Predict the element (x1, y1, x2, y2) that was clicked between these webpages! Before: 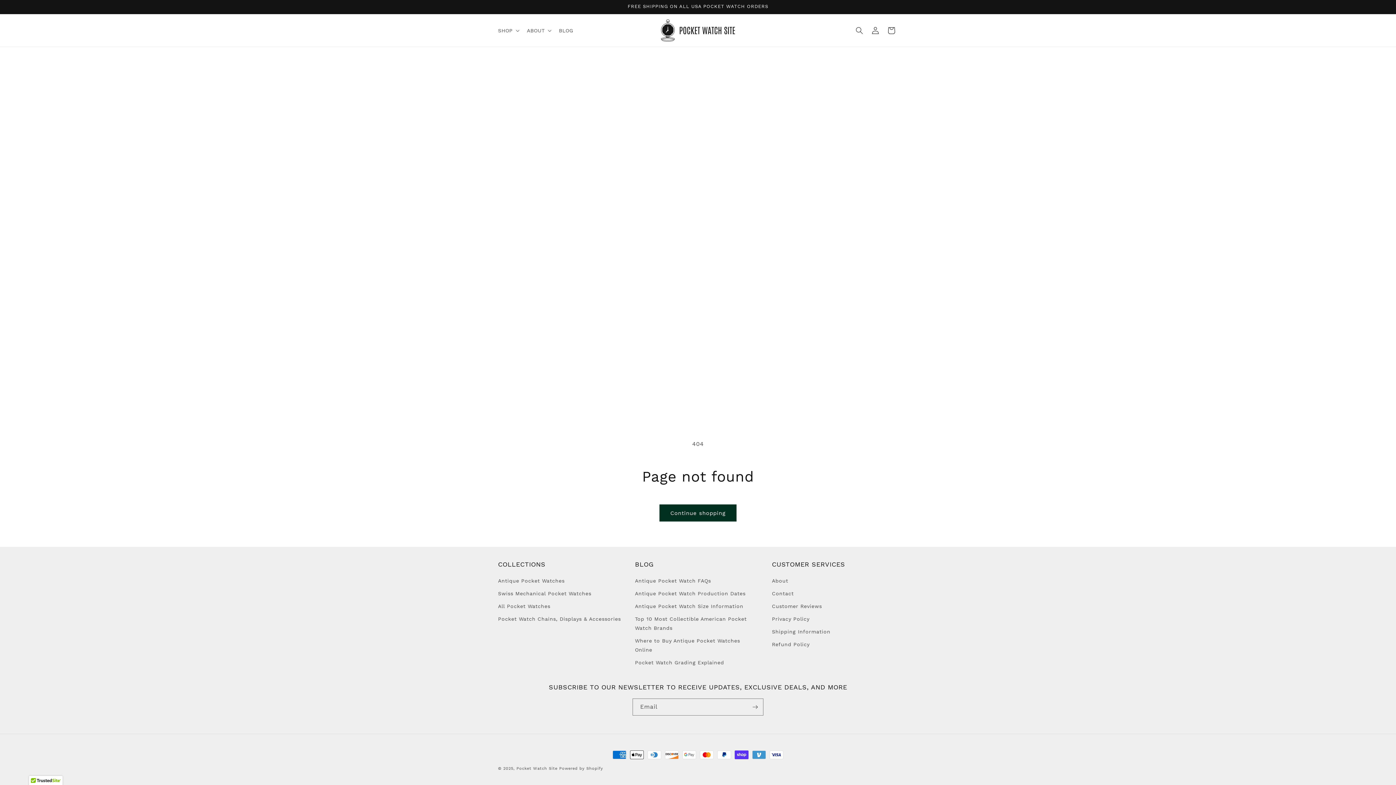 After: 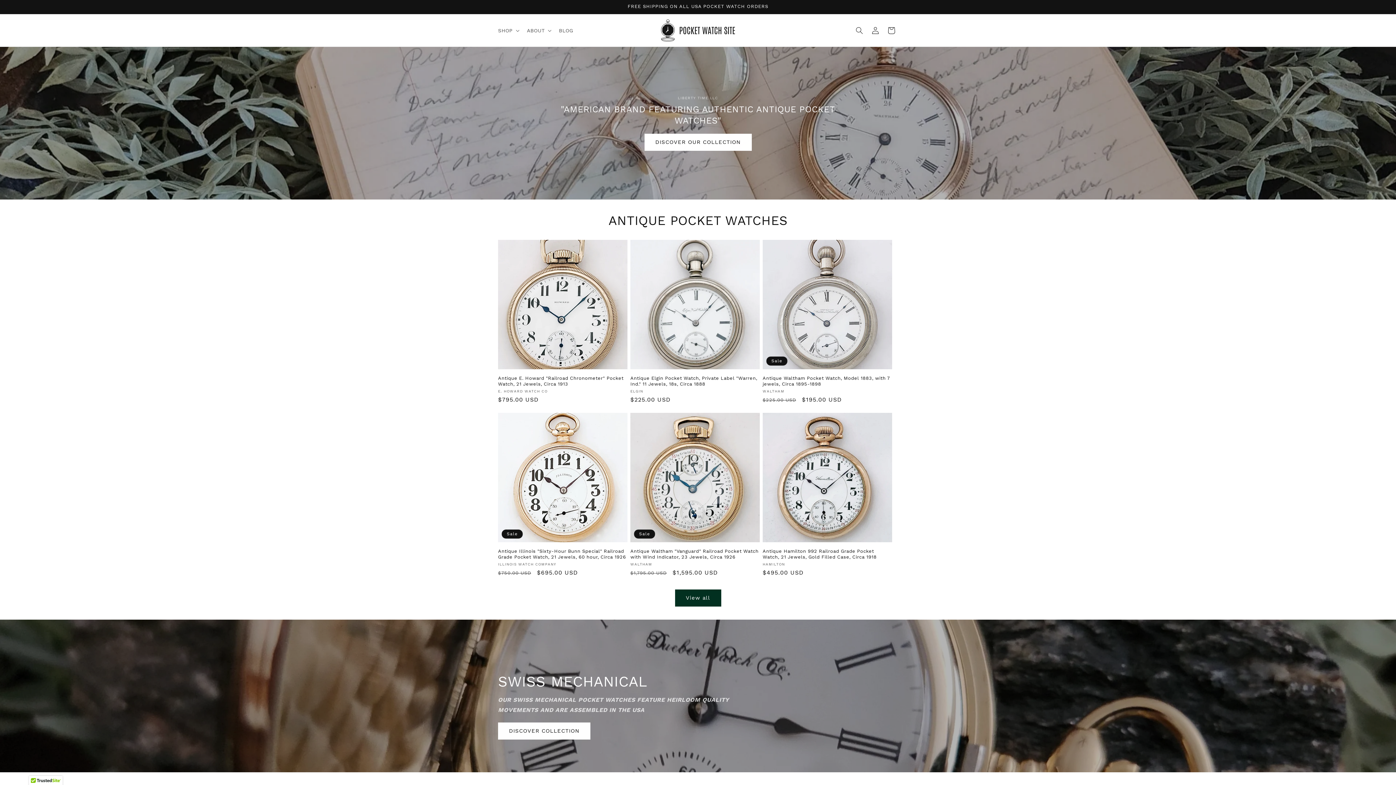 Action: bbox: (516, 766, 557, 771) label: Pocket Watch Site